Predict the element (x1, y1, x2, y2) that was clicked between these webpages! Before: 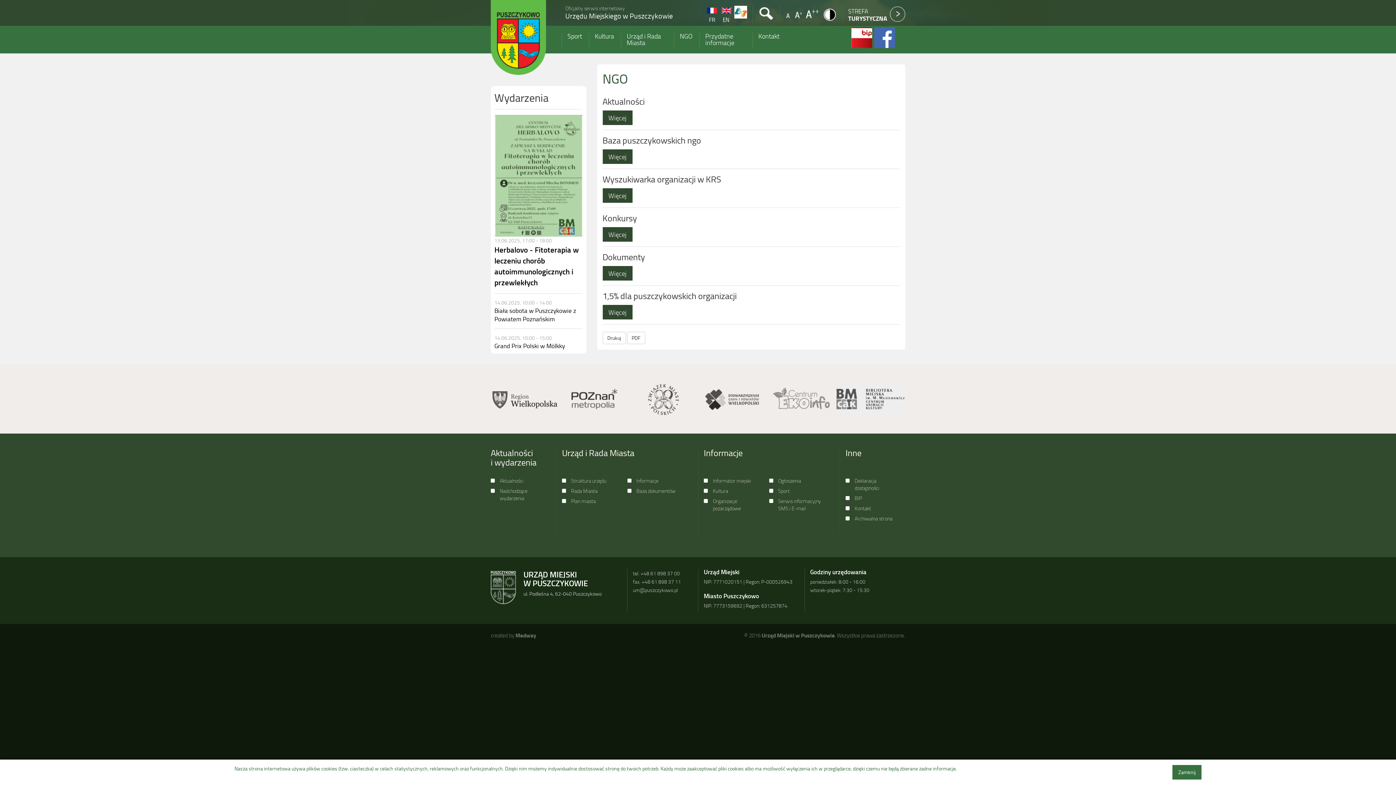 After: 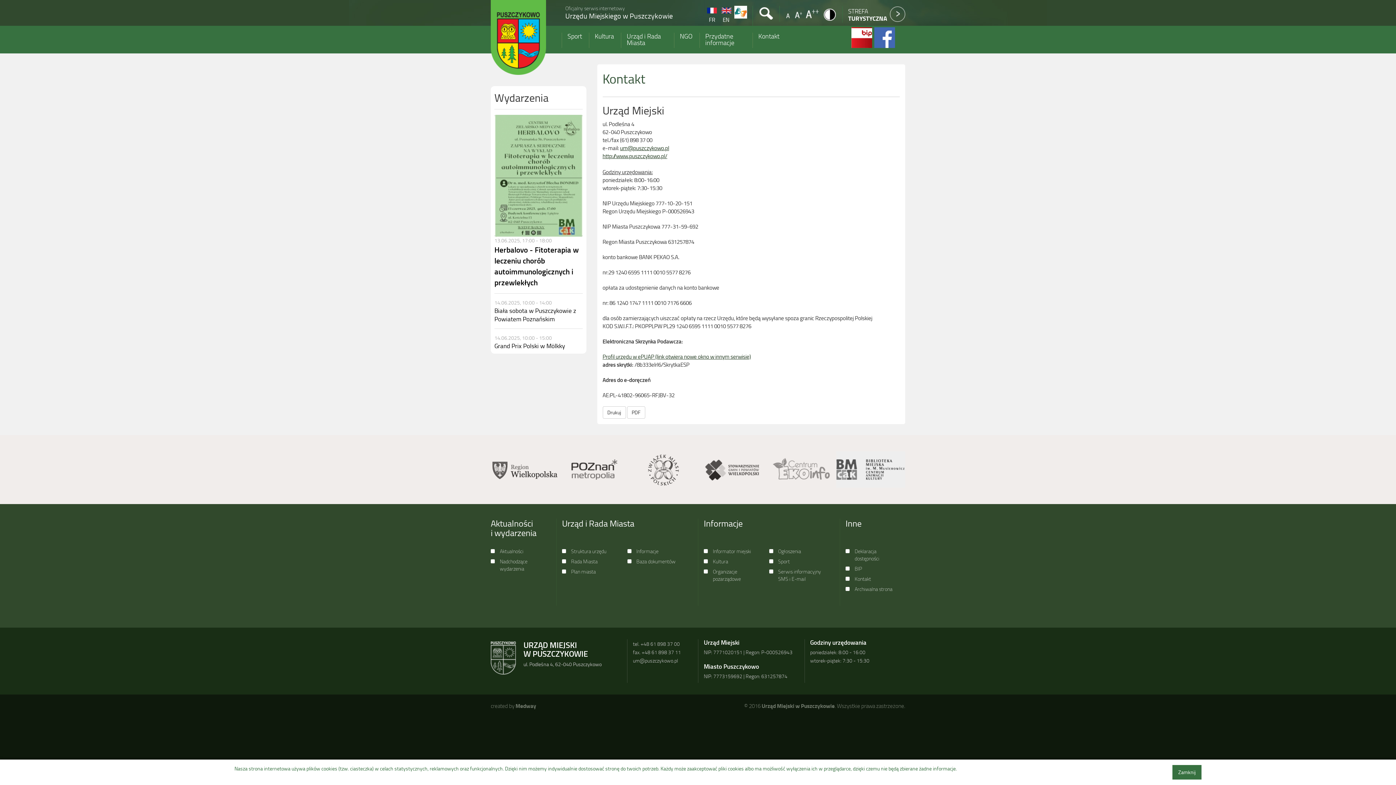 Action: bbox: (758, 31, 779, 40) label: Kontakt